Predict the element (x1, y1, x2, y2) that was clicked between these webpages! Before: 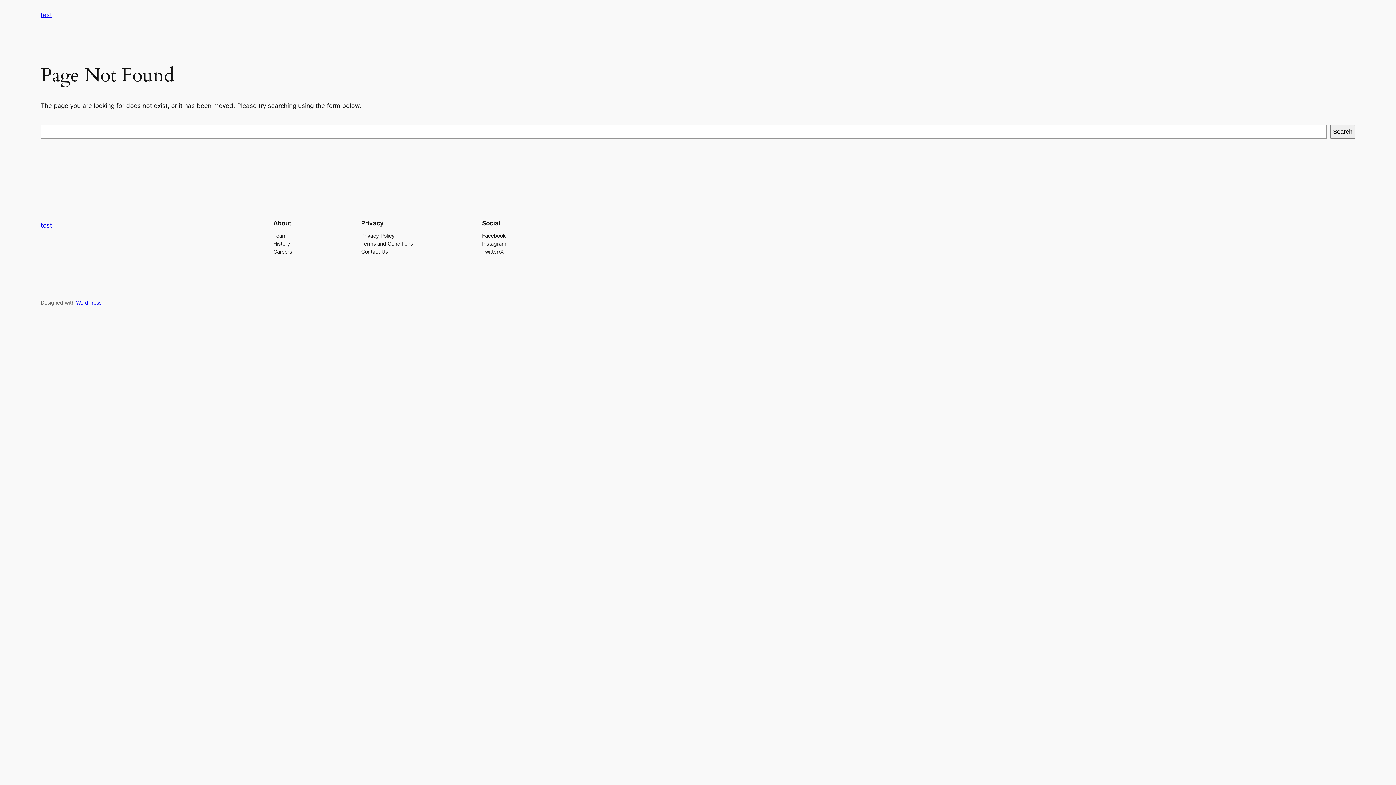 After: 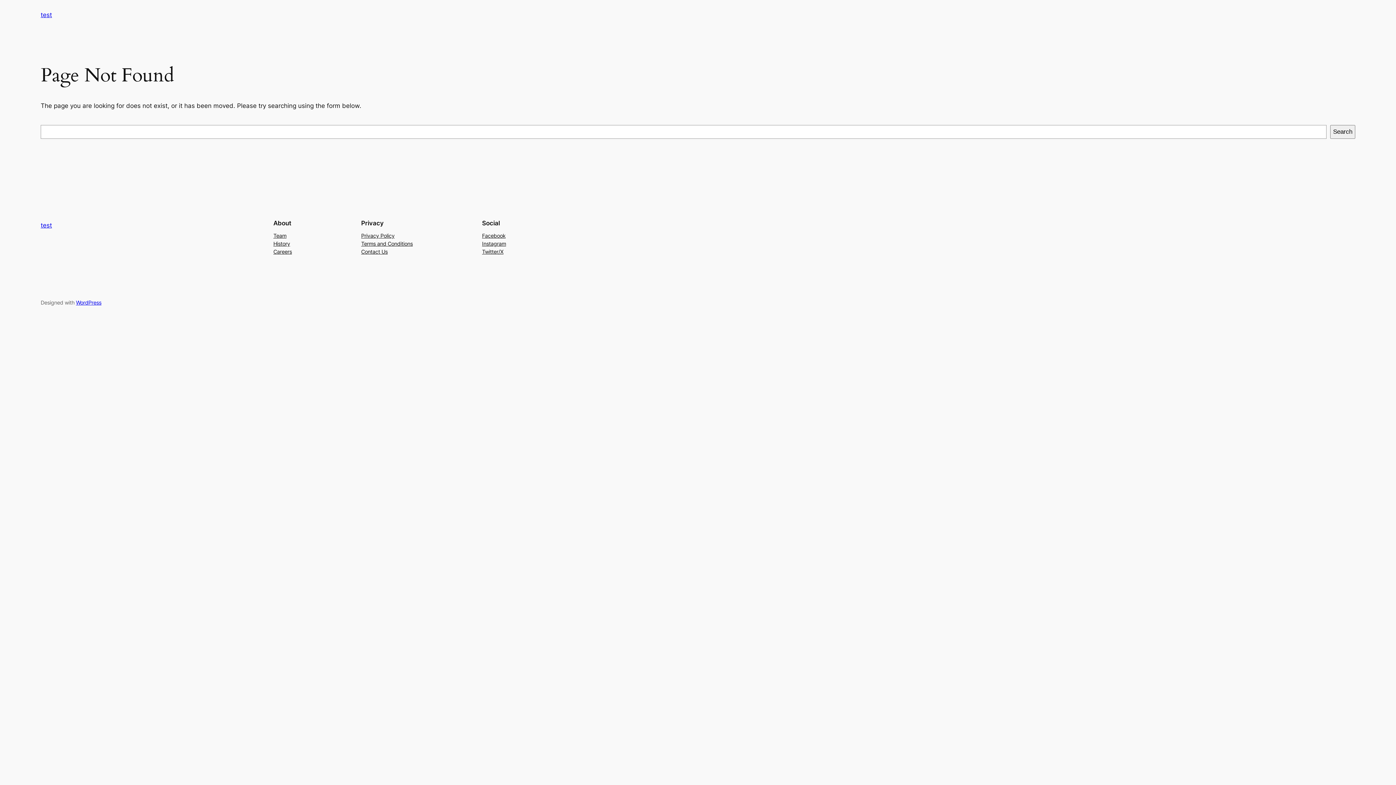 Action: label: Team bbox: (273, 231, 286, 239)